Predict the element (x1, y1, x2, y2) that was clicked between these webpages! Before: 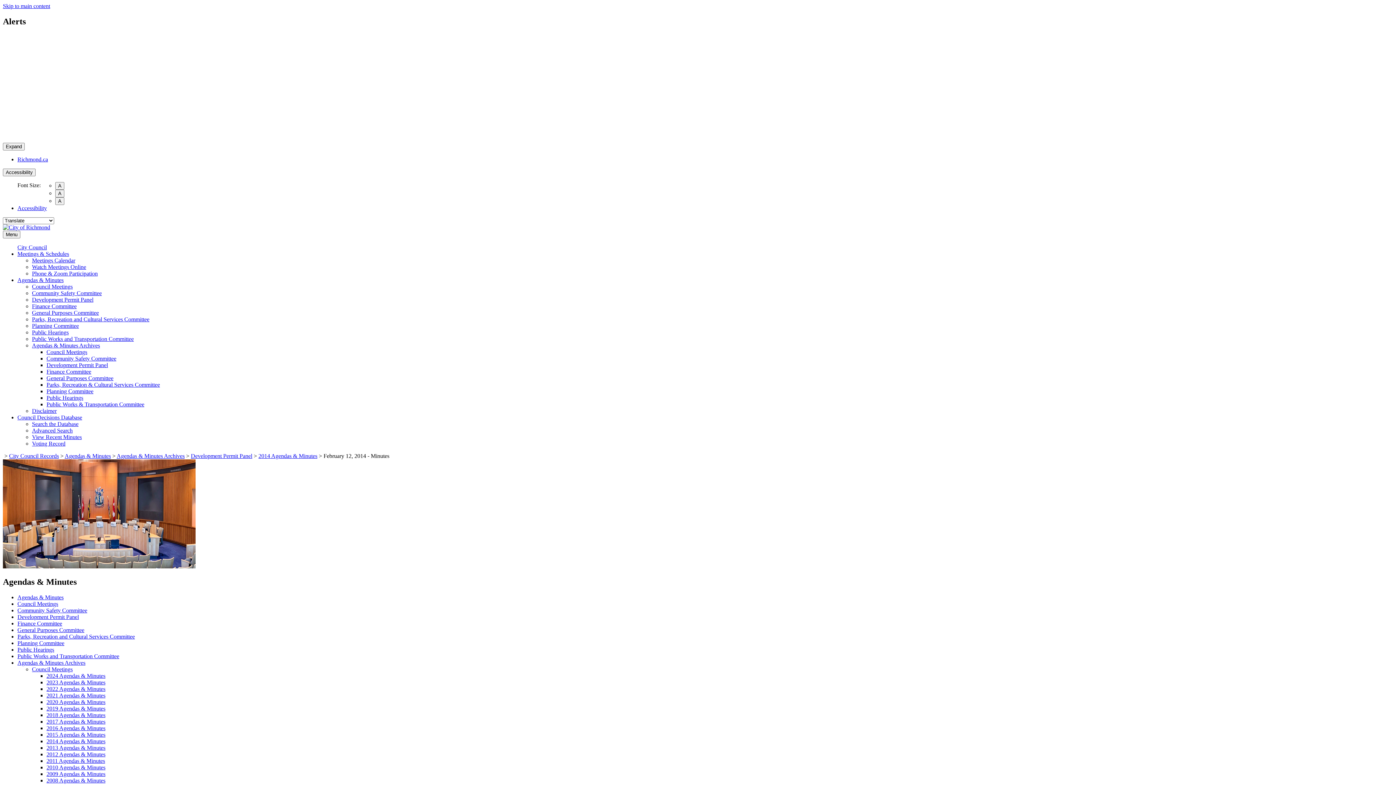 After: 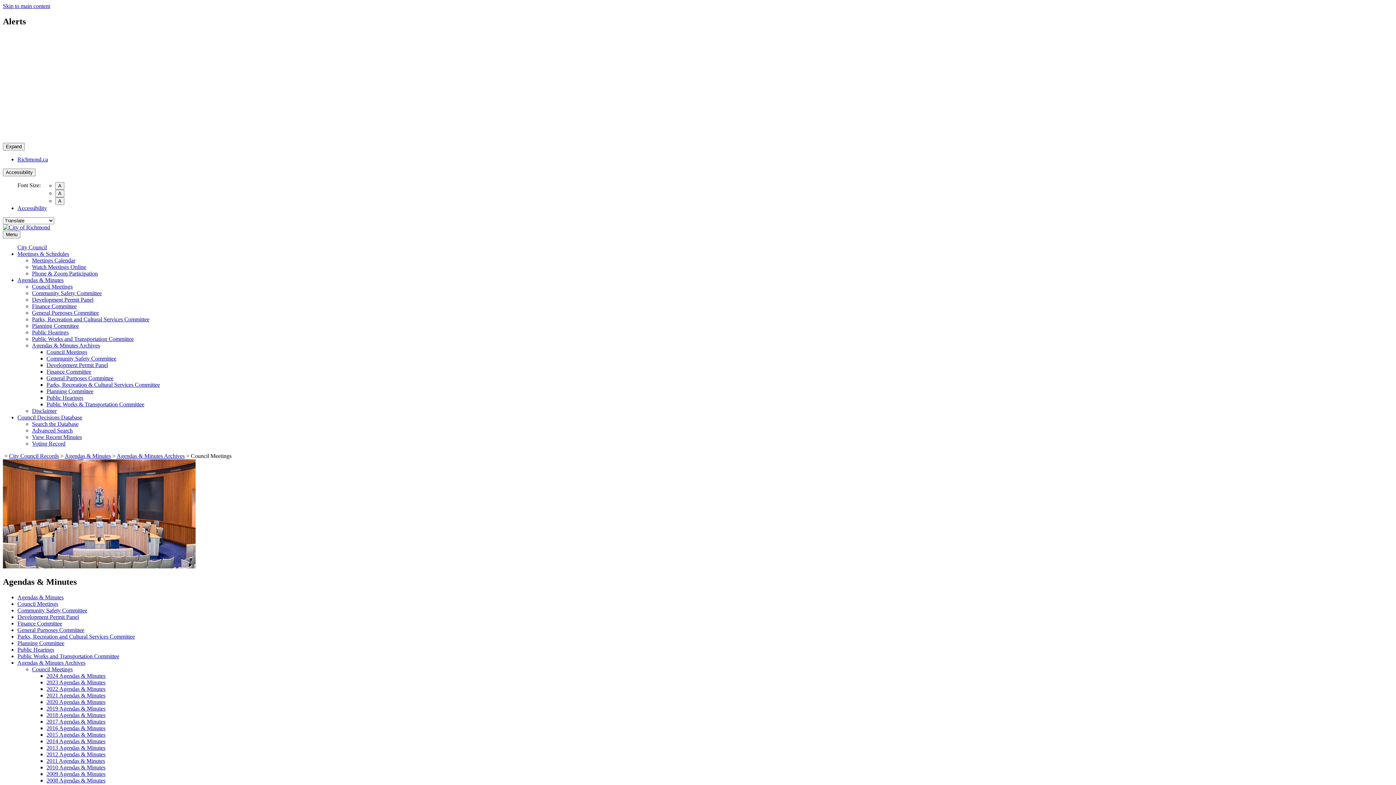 Action: label: Council Meetings bbox: (46, 349, 87, 355)